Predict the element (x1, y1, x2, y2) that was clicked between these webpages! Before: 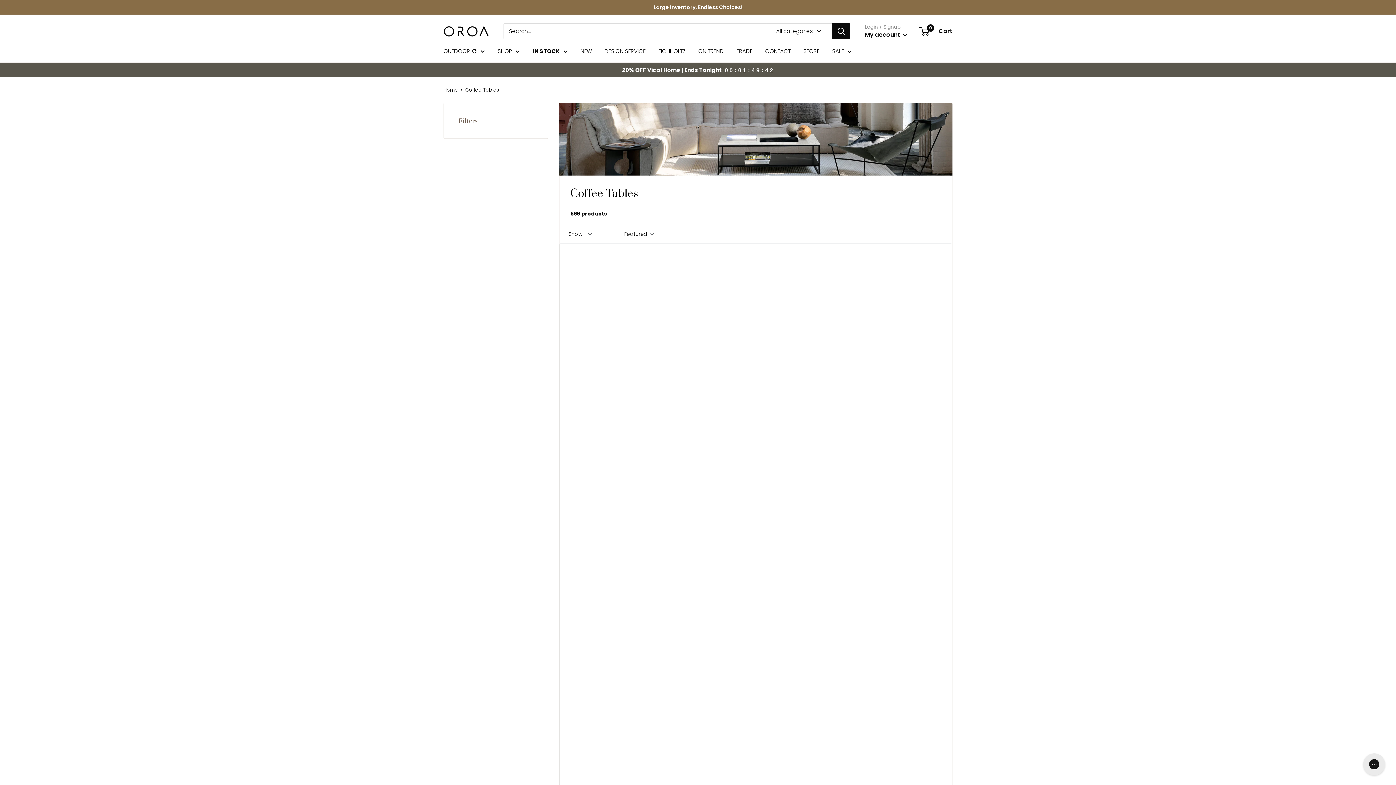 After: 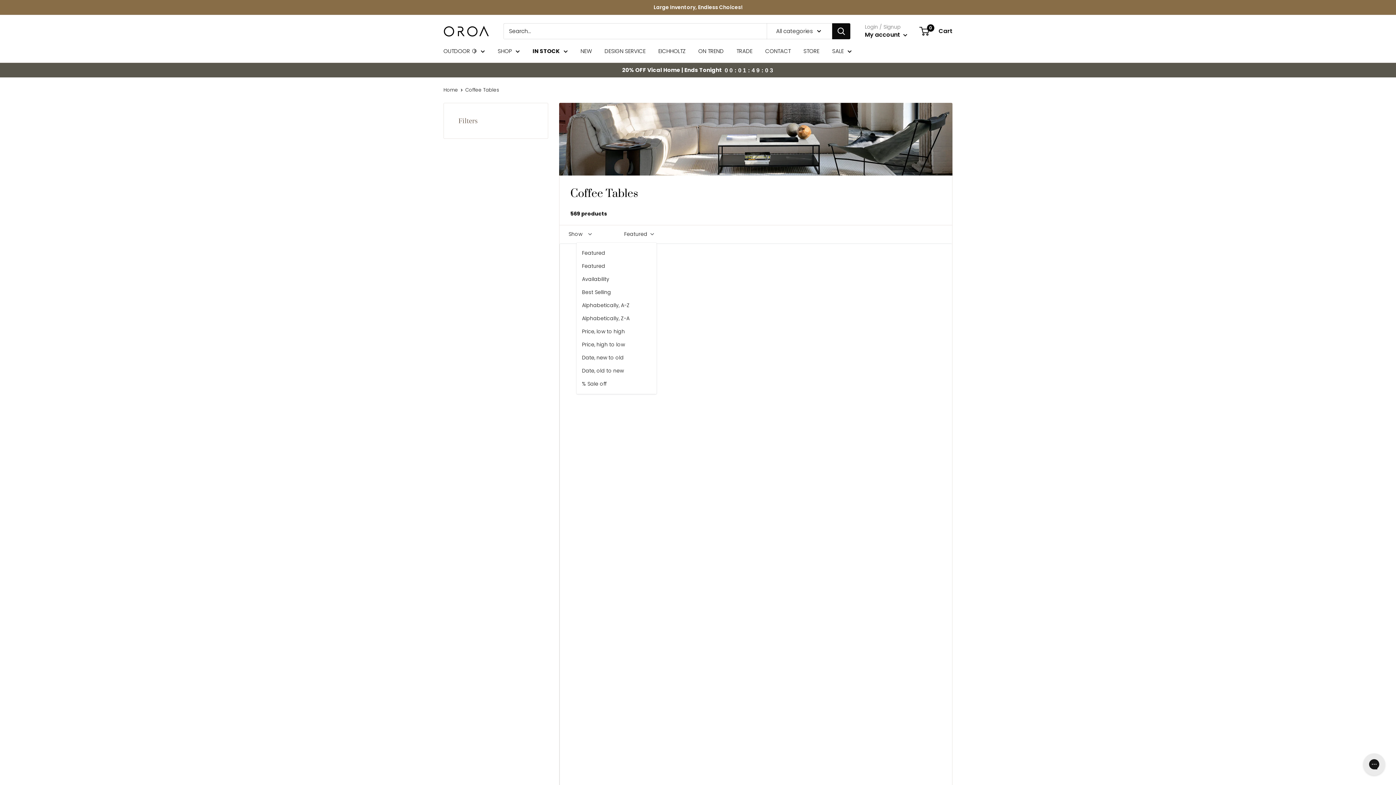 Action: bbox: (620, 227, 656, 241) label: Featured